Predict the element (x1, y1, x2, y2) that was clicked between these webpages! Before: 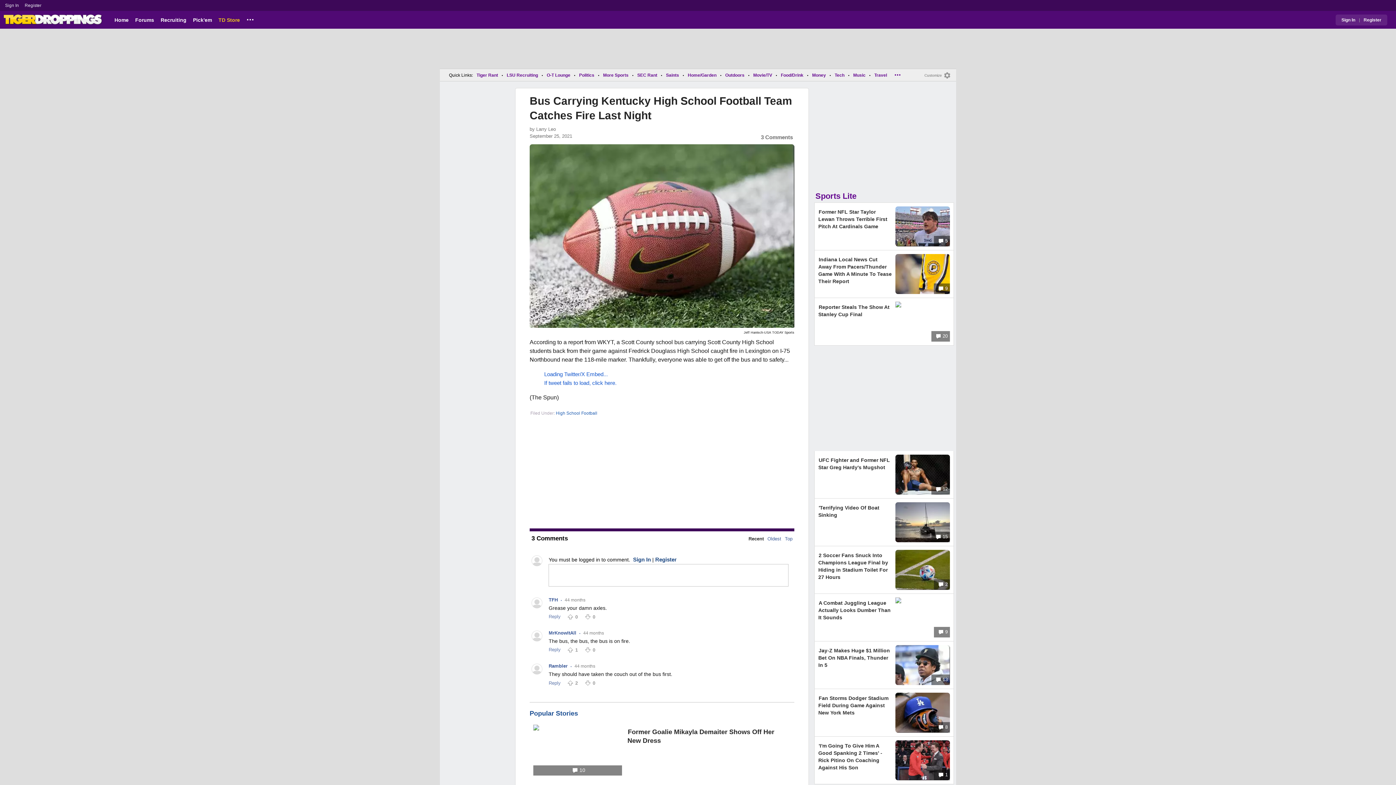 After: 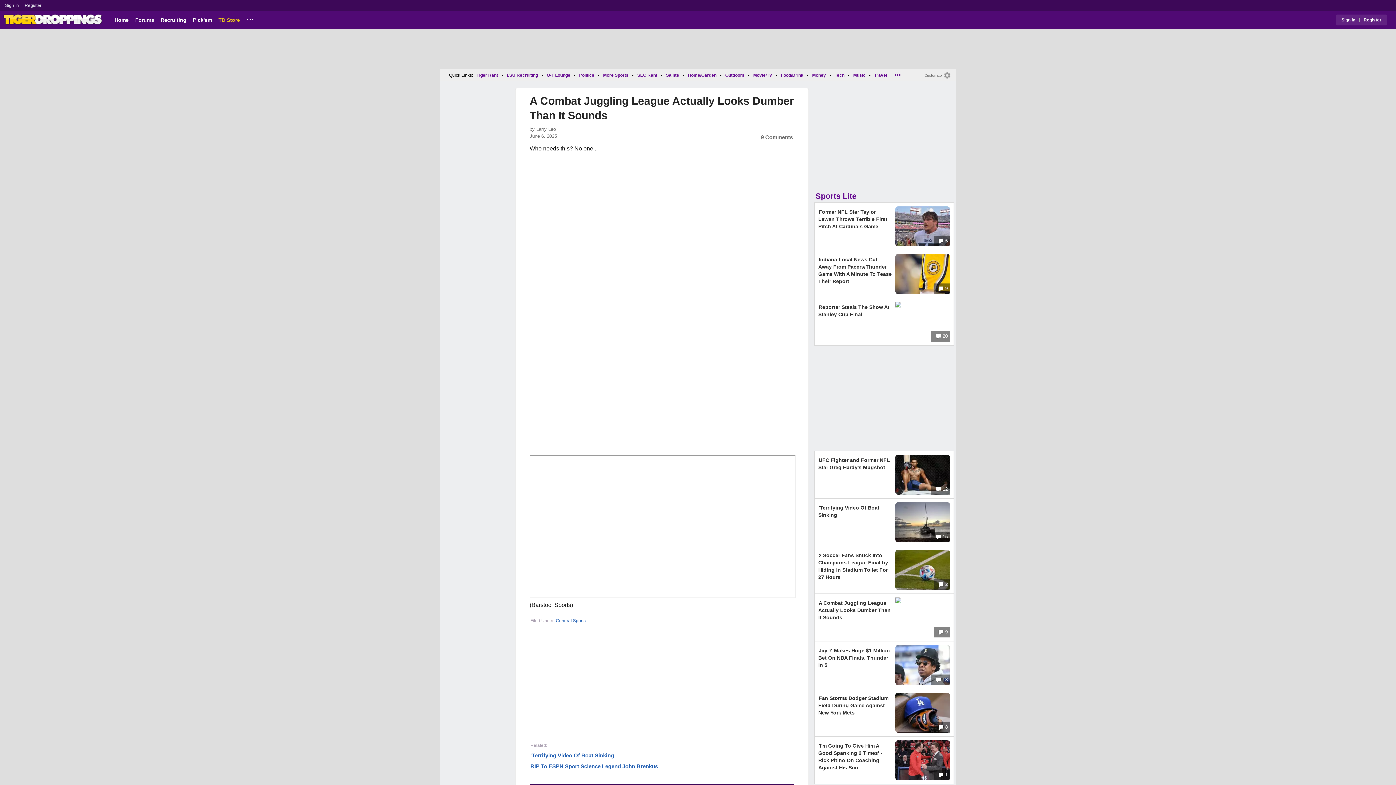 Action: label:  9 bbox: (895, 605, 950, 610)